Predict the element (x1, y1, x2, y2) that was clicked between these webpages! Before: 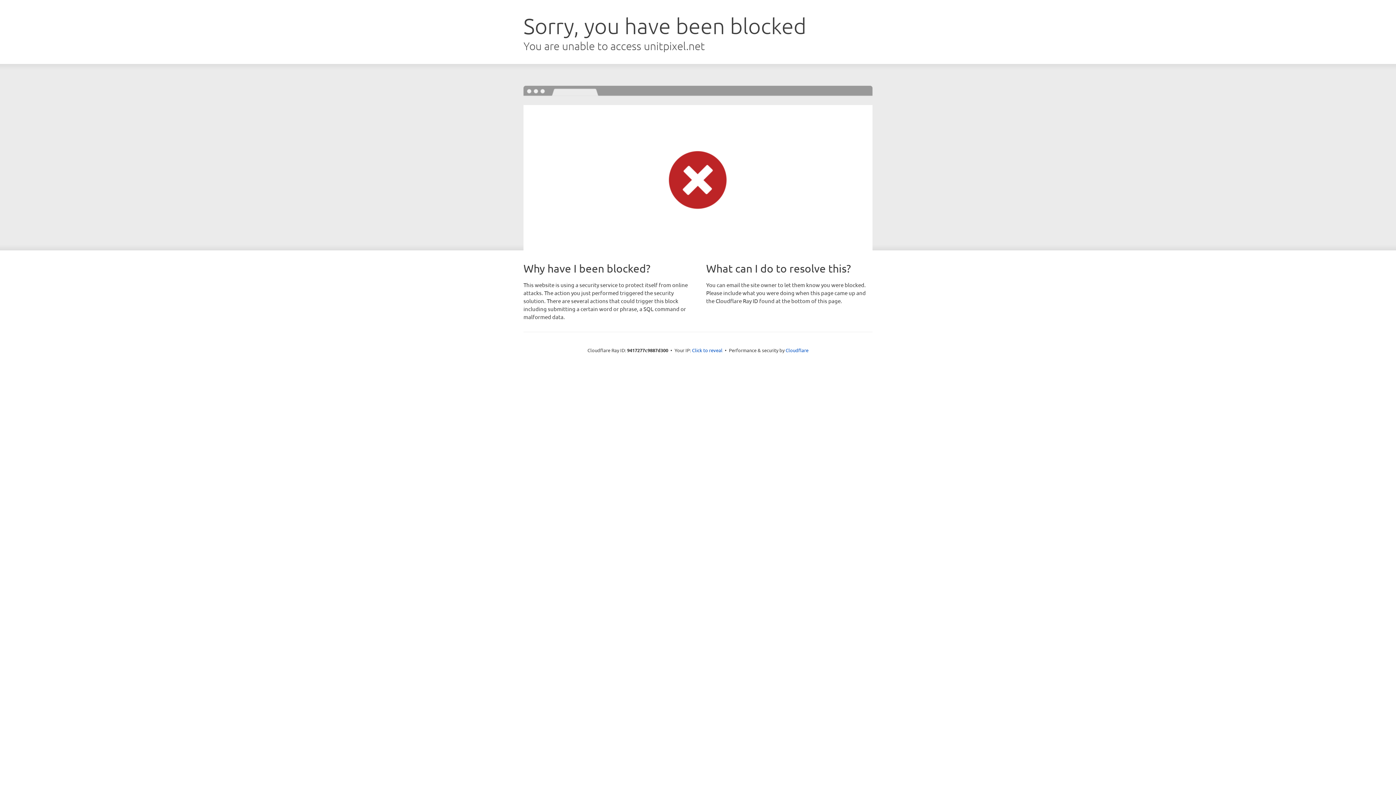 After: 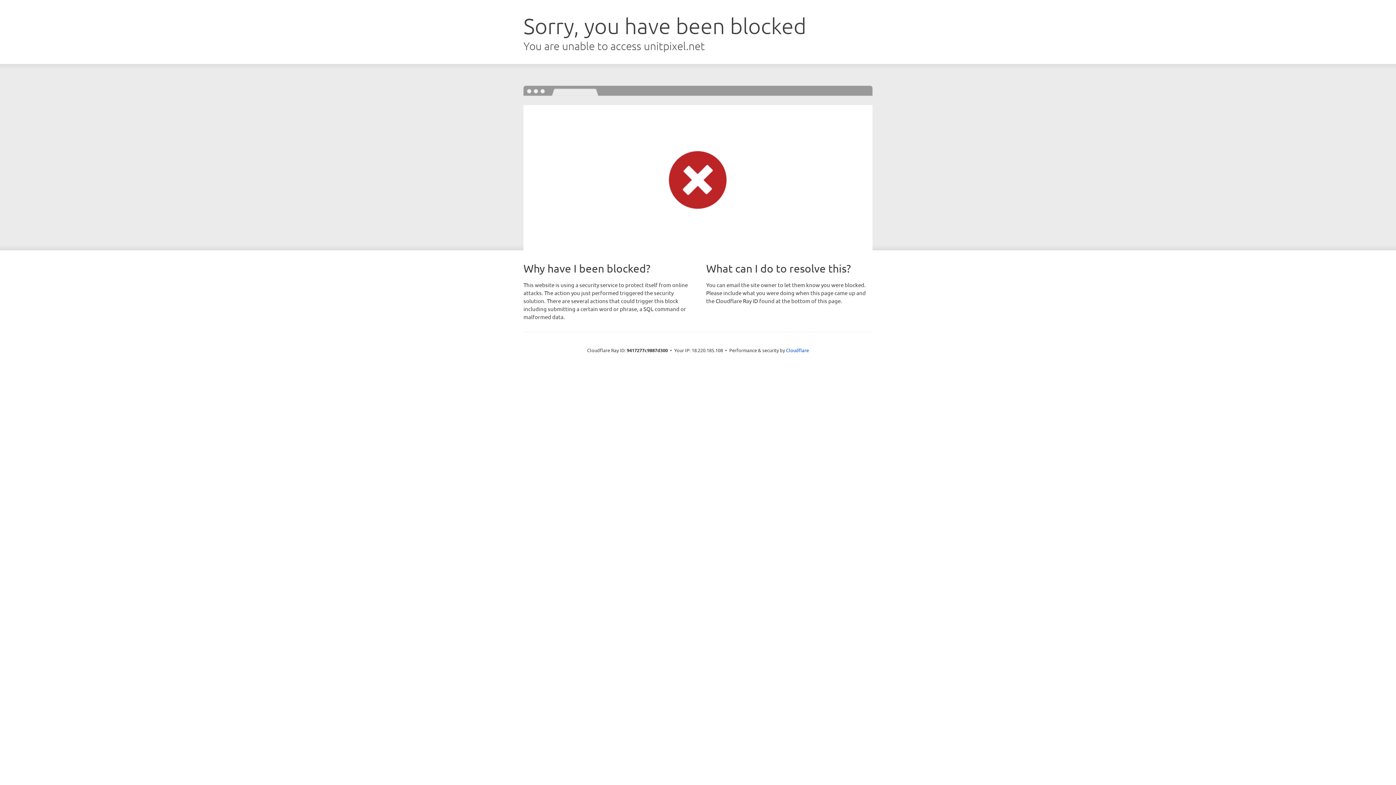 Action: label: Click to reveal bbox: (692, 346, 722, 353)